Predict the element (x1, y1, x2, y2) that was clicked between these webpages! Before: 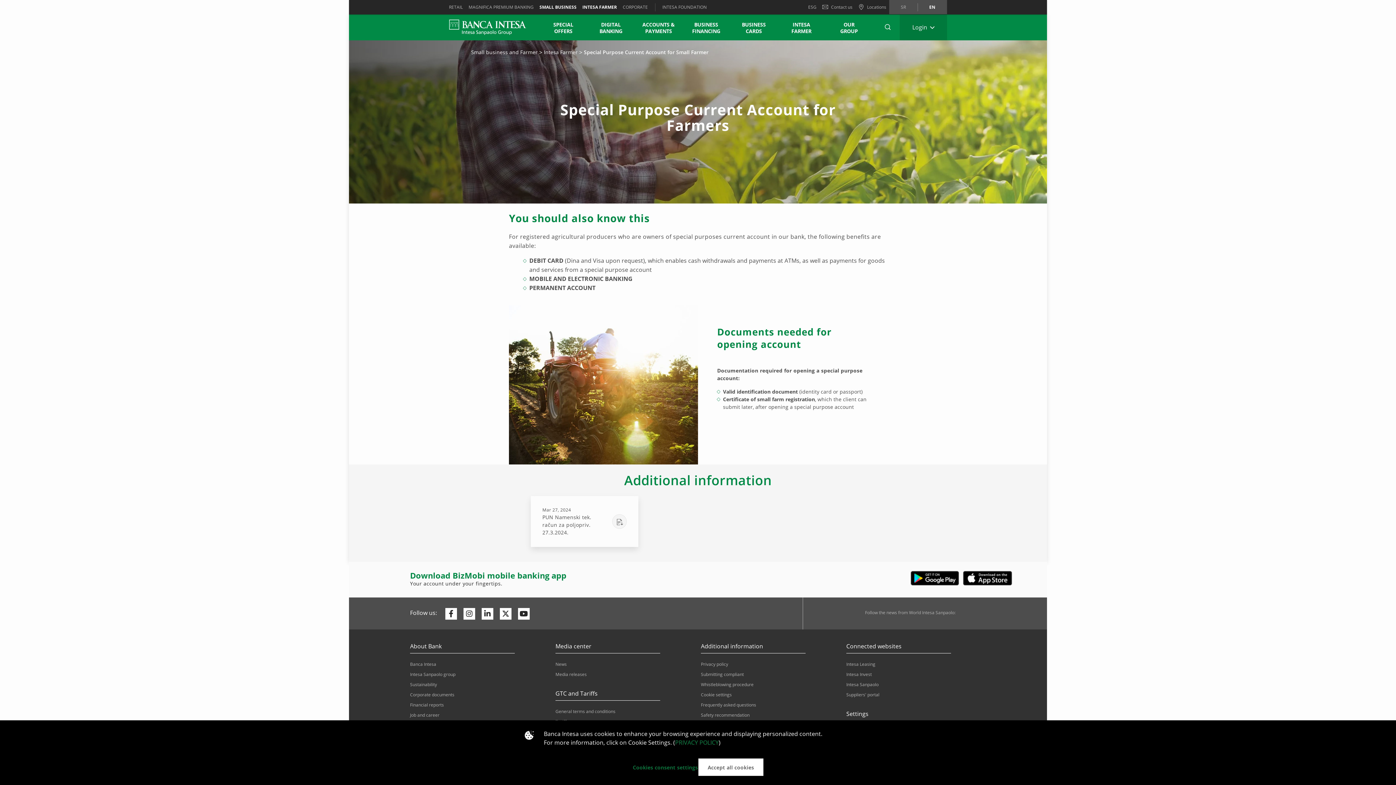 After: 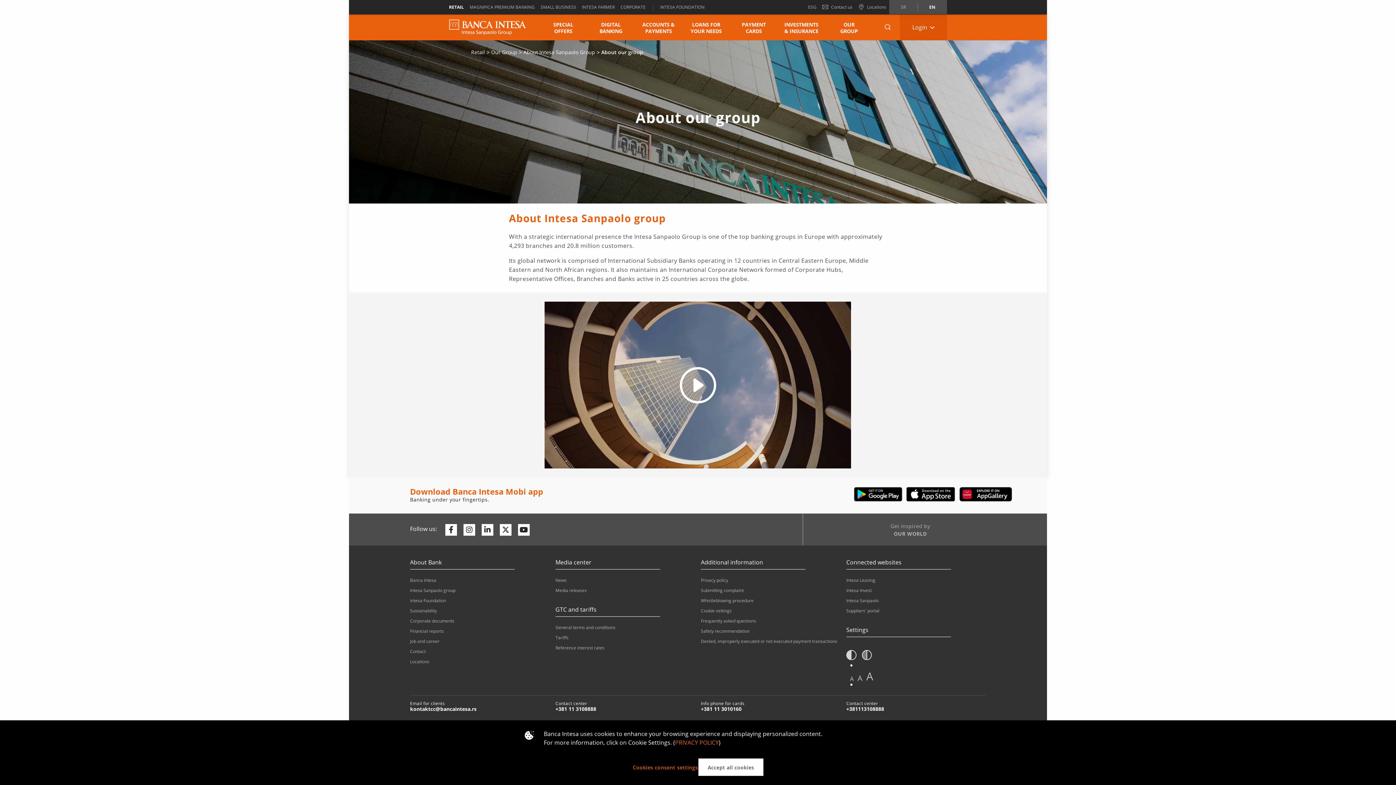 Action: bbox: (410, 669, 549, 680) label: Intesa Sanpaolo group